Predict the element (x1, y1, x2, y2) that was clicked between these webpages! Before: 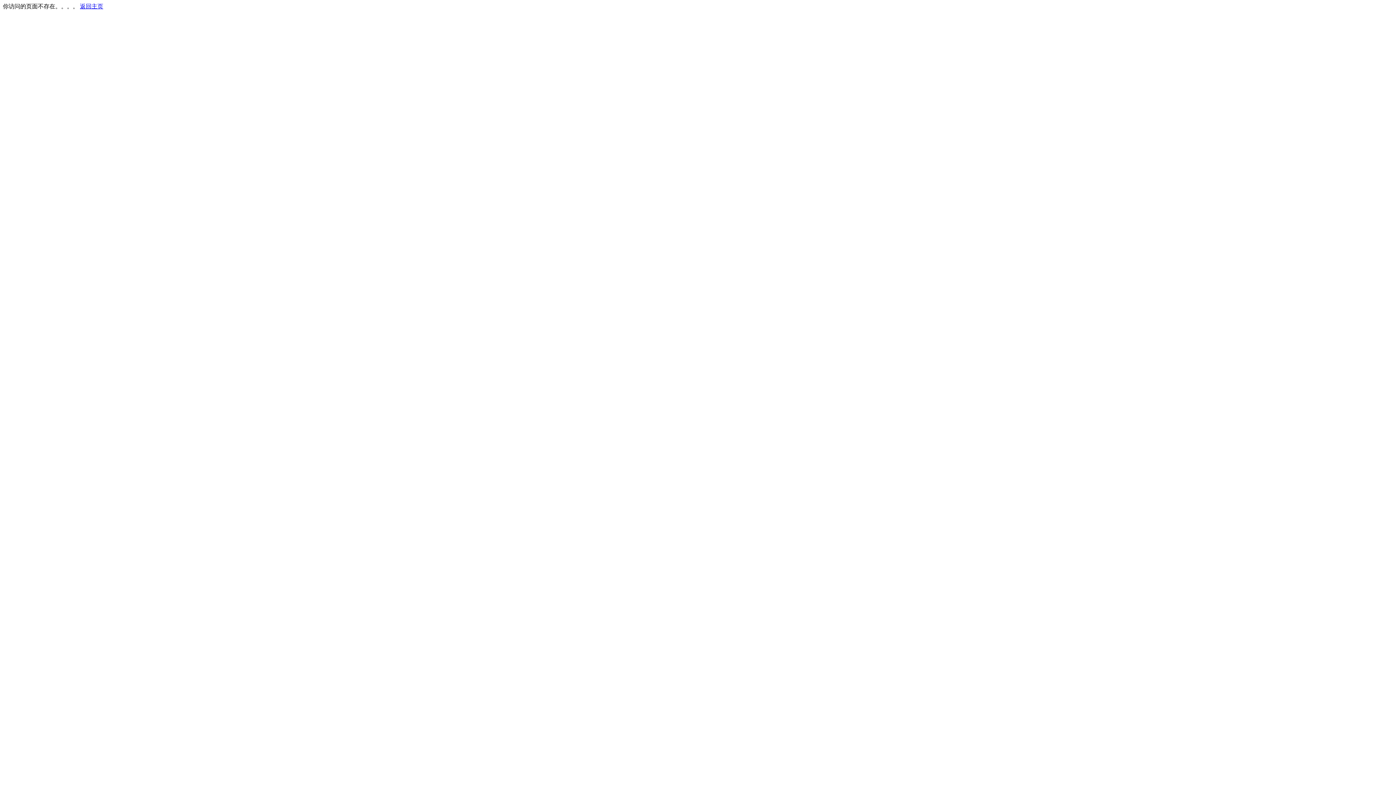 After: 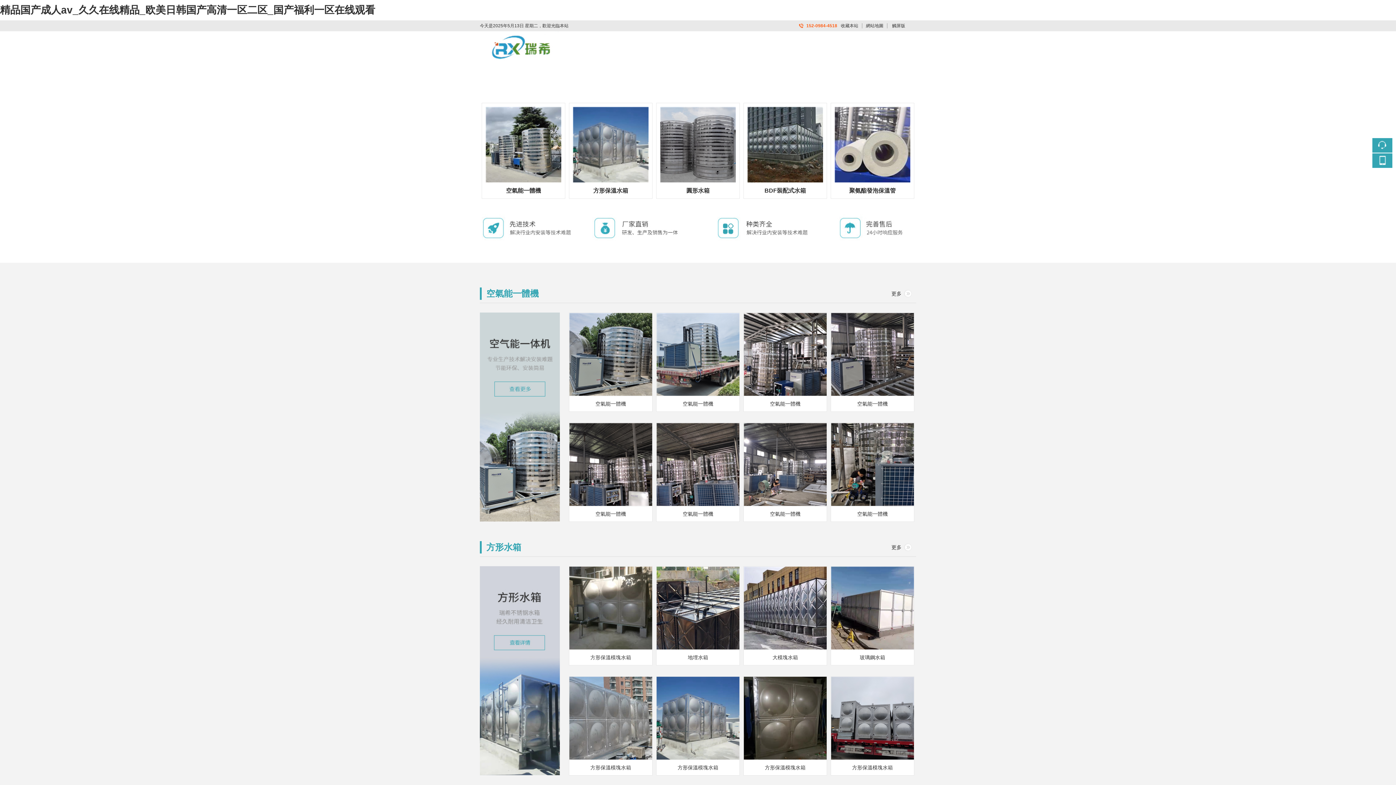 Action: bbox: (80, 3, 103, 9) label: 返回主页